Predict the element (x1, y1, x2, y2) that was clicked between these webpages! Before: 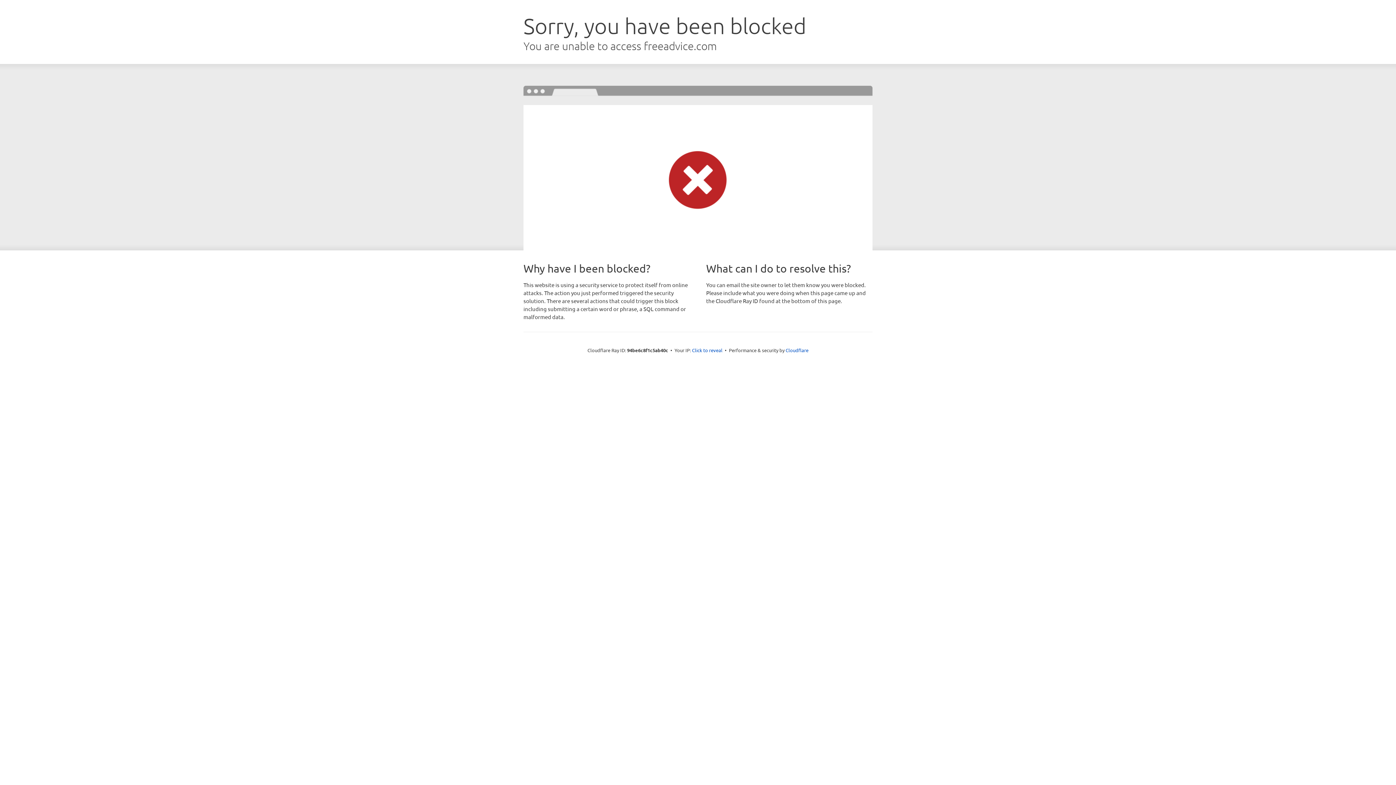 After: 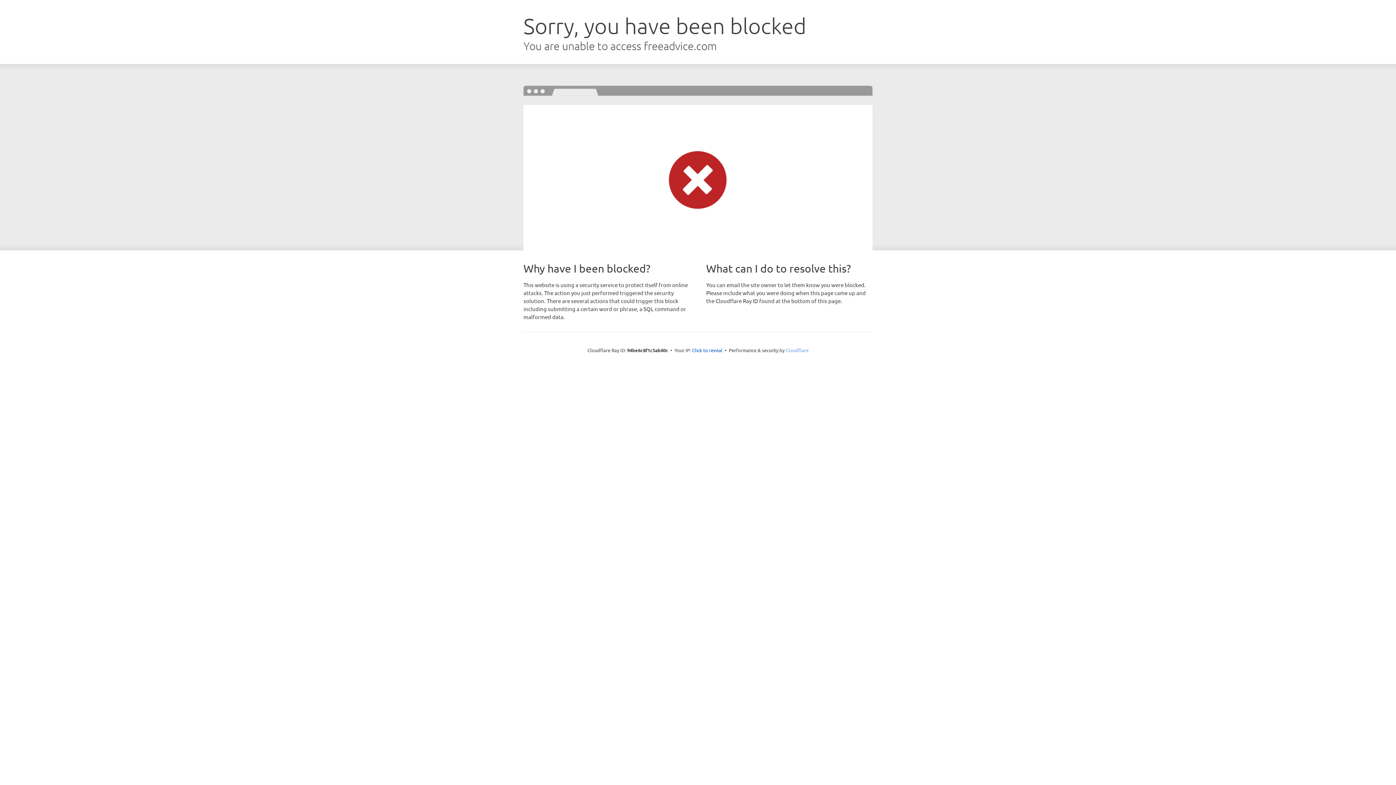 Action: bbox: (785, 347, 808, 353) label: Cloudflare